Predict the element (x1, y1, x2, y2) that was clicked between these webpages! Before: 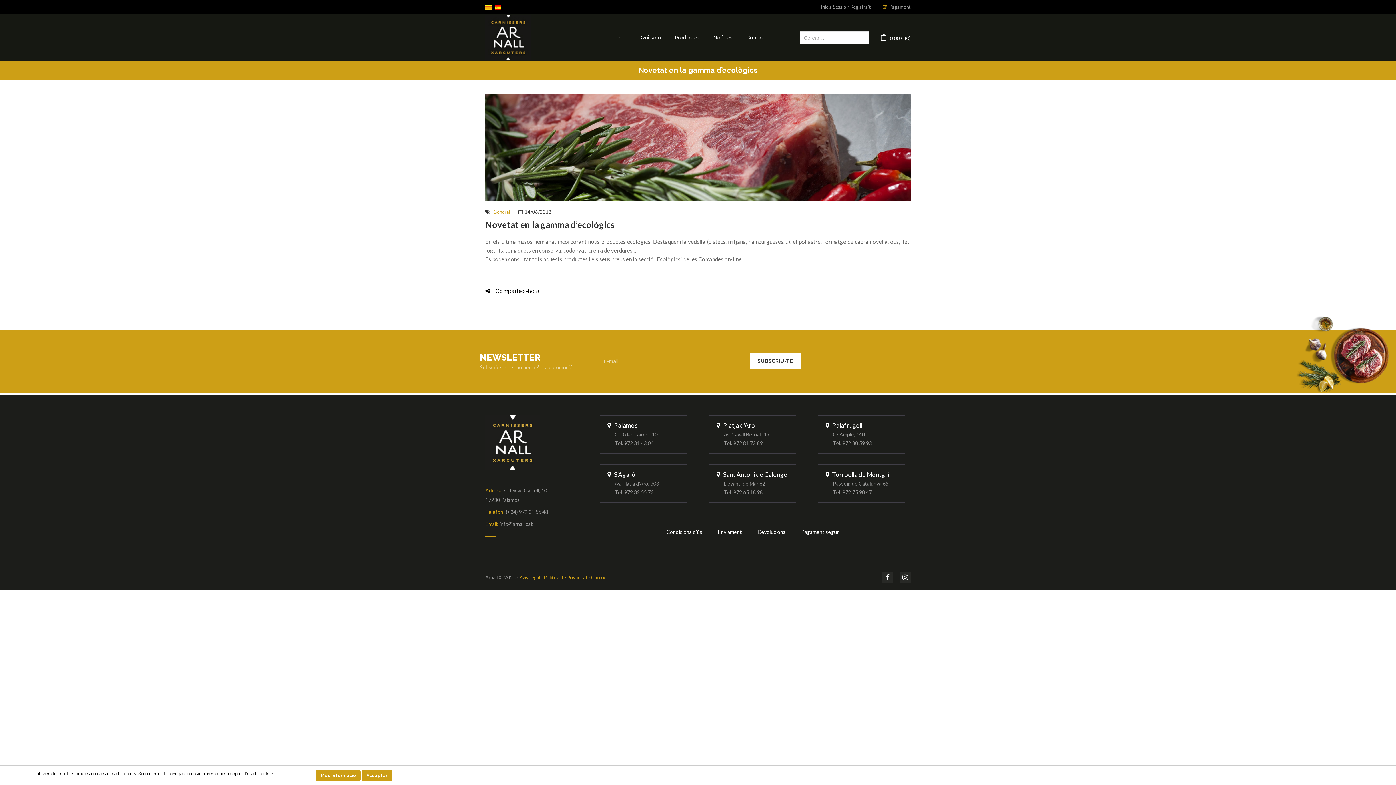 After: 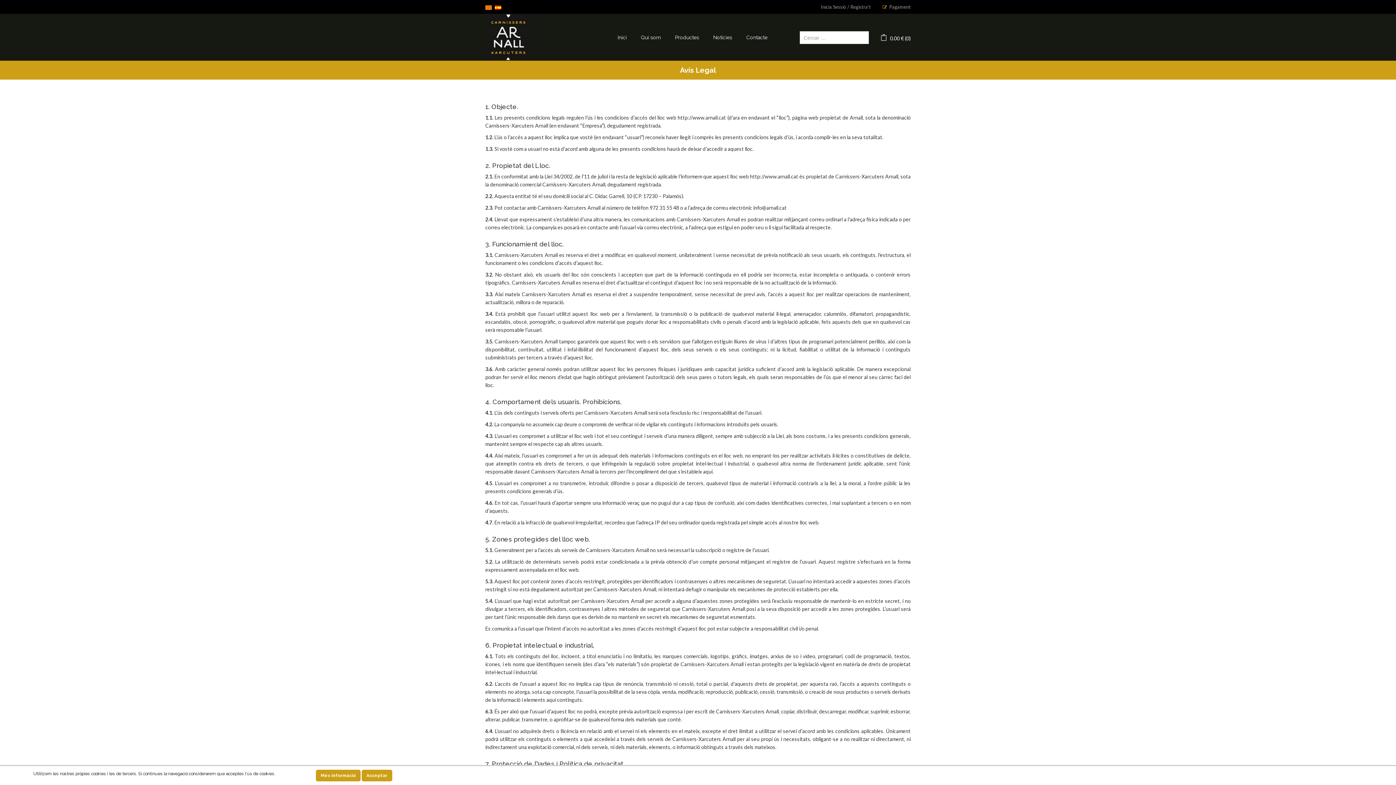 Action: bbox: (519, 574, 540, 580) label: Avís Legal